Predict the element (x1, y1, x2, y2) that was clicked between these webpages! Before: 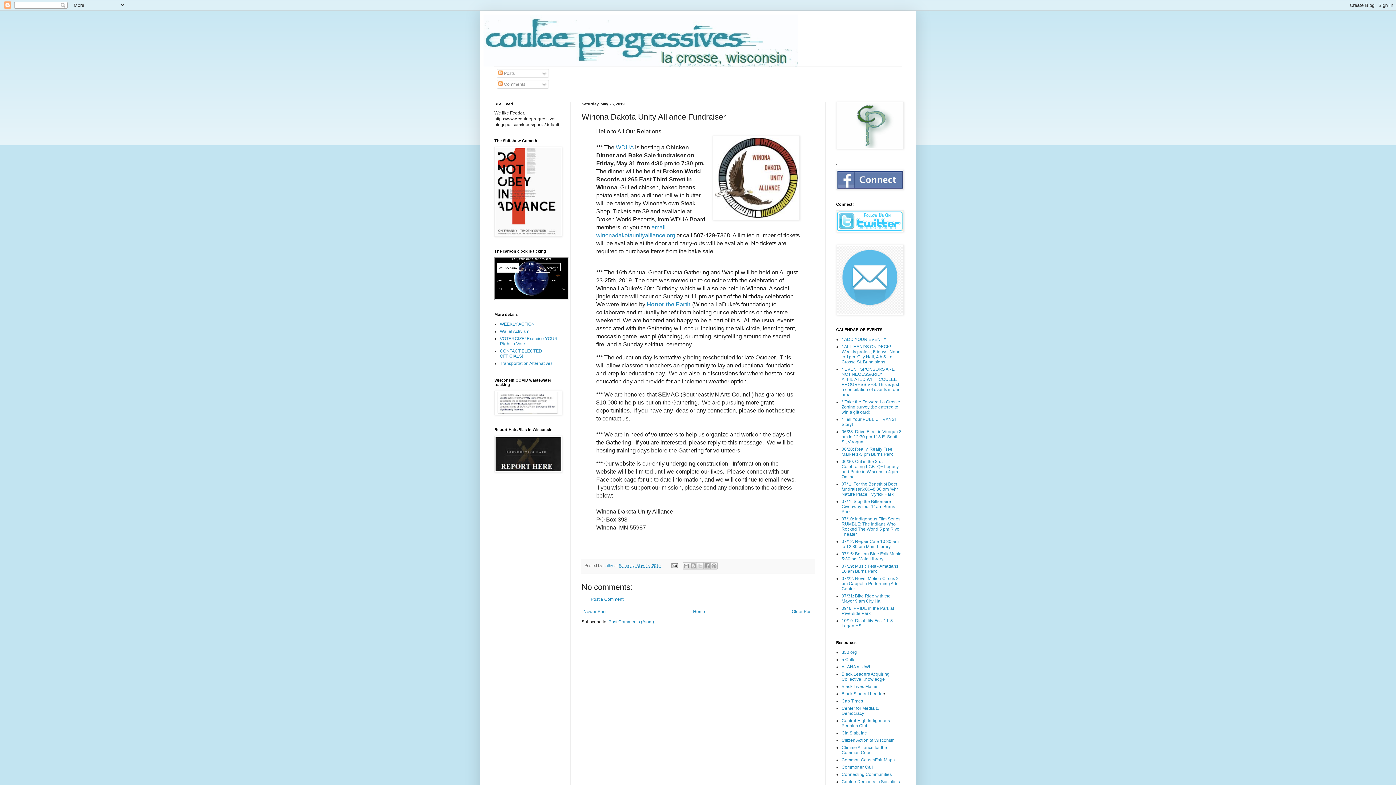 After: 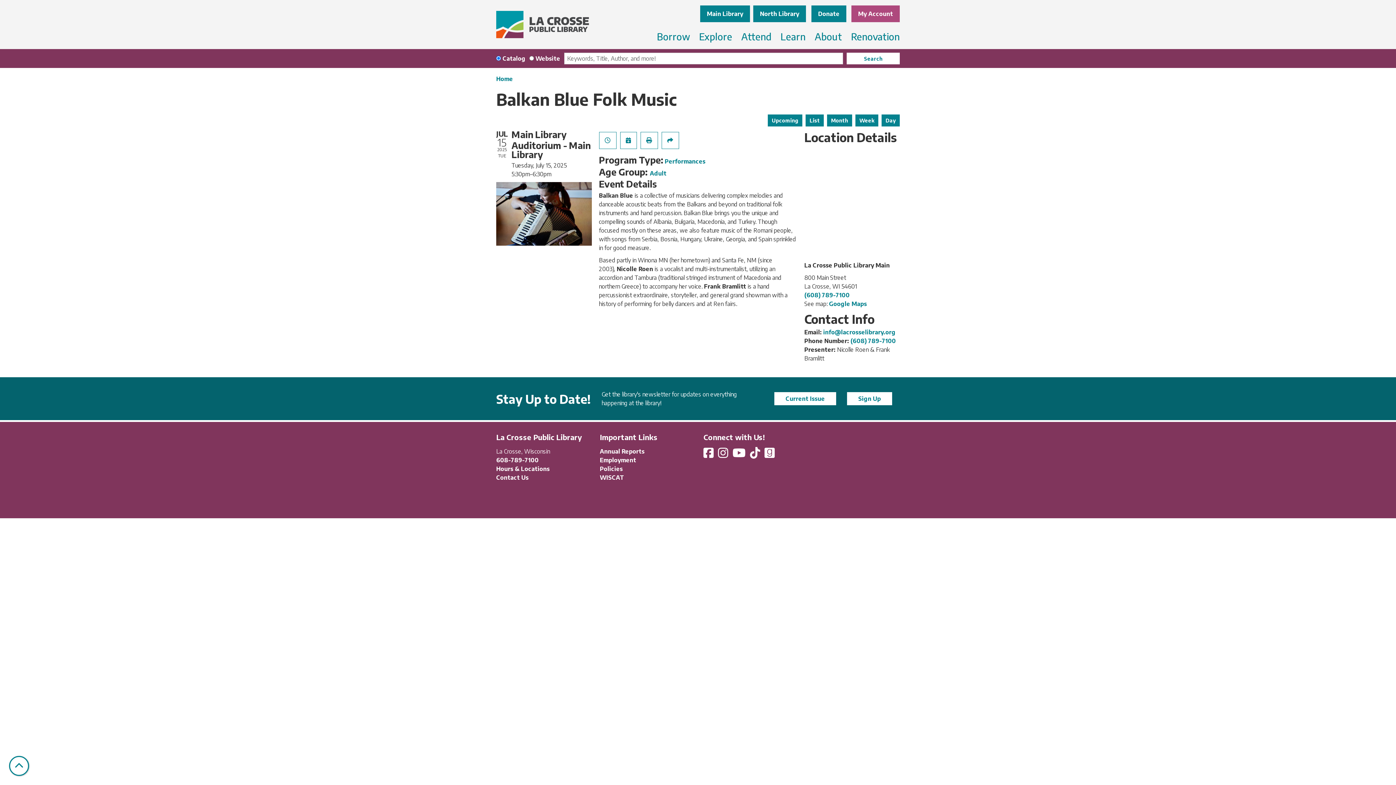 Action: label: 07/15: Balkan Blue Folk Music 5:30 pm Main Library bbox: (841, 551, 901, 561)